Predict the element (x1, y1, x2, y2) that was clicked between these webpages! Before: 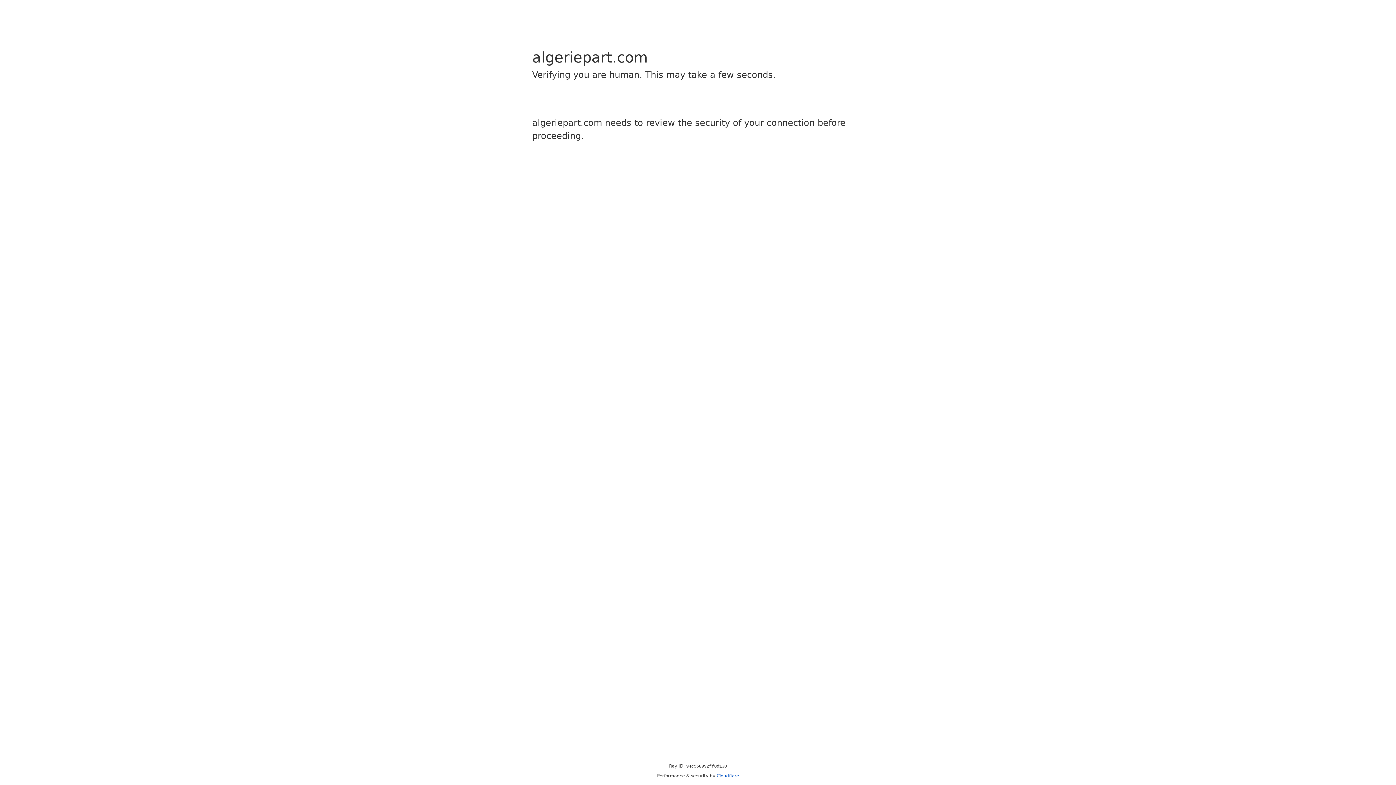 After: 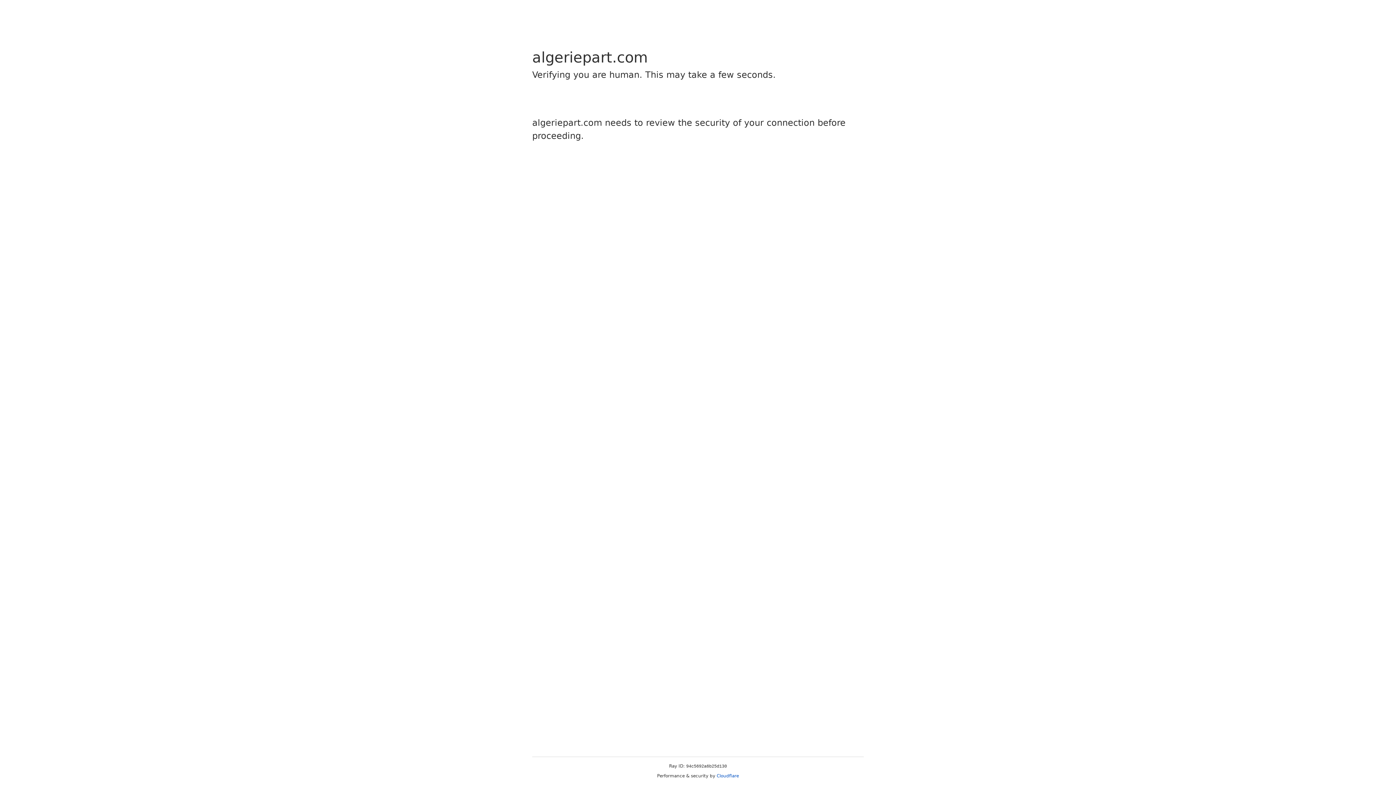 Action: bbox: (716, 773, 739, 778) label: Cloudflare